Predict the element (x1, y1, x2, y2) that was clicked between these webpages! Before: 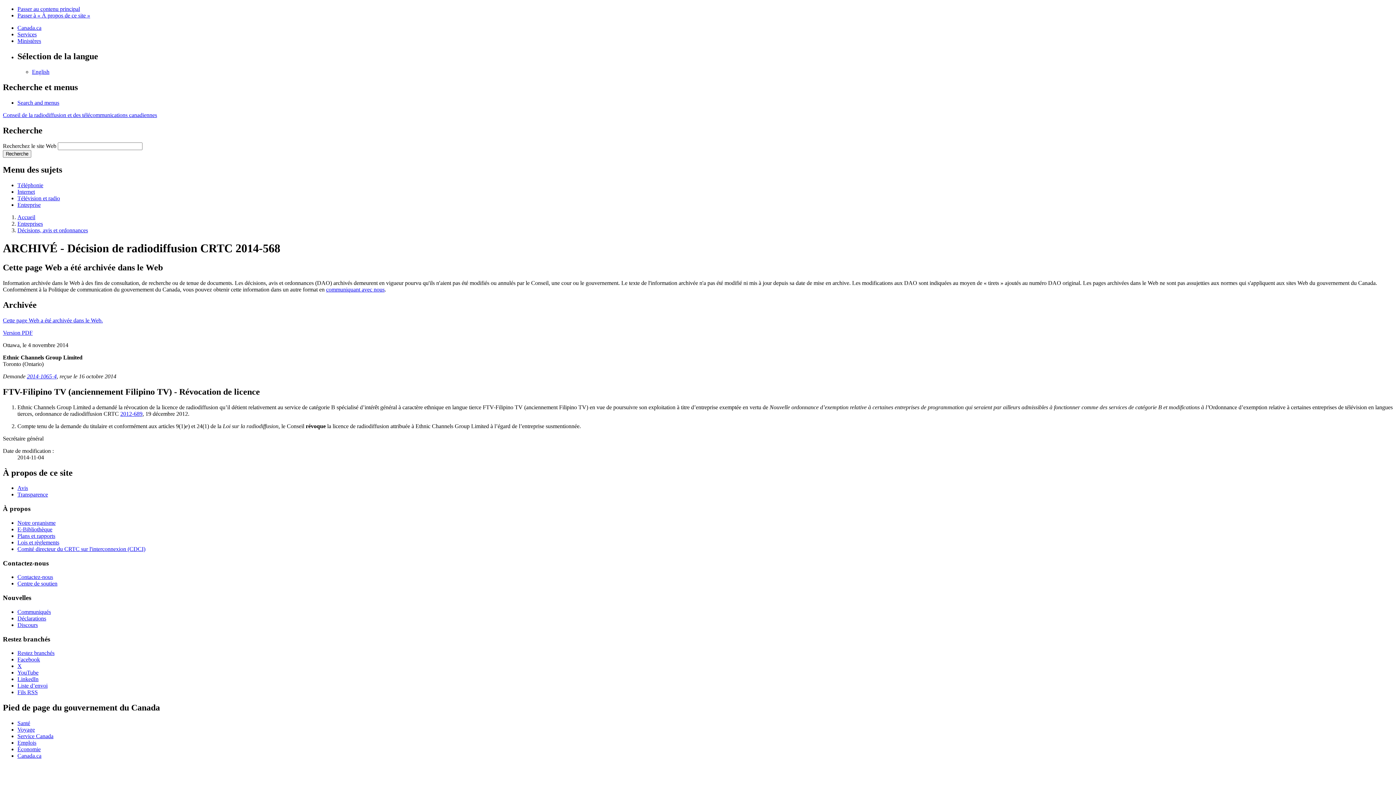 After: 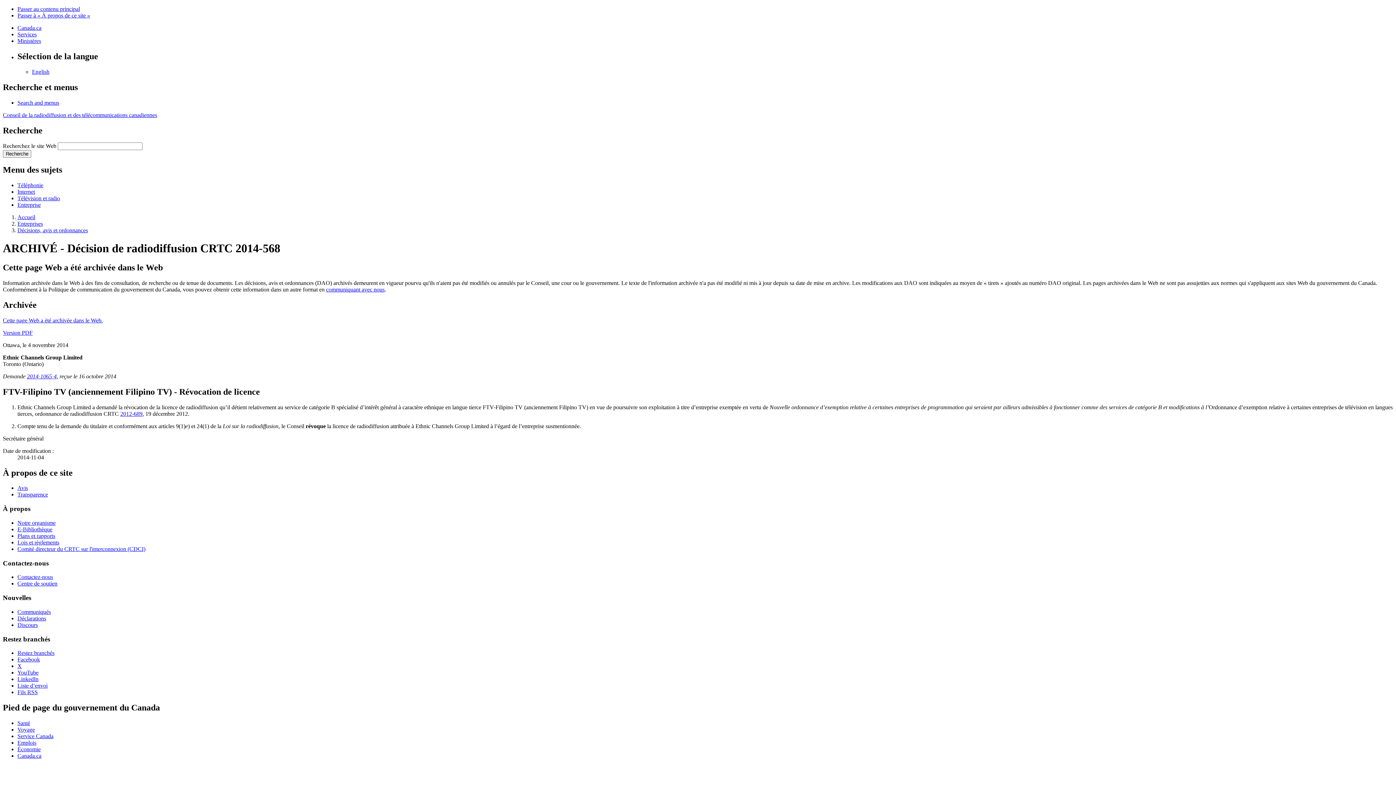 Action: bbox: (17, 12, 90, 18) label: Passer à « À propos de ce site »